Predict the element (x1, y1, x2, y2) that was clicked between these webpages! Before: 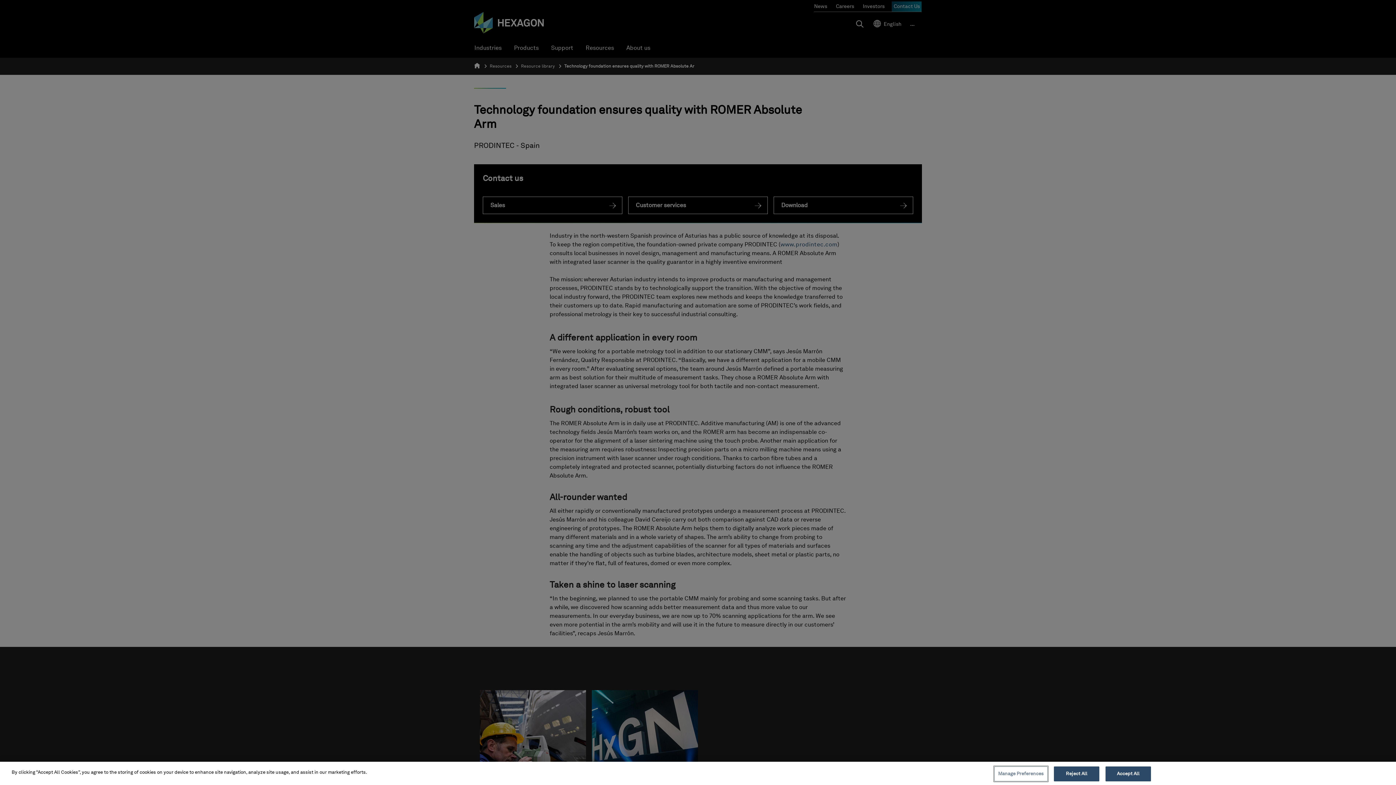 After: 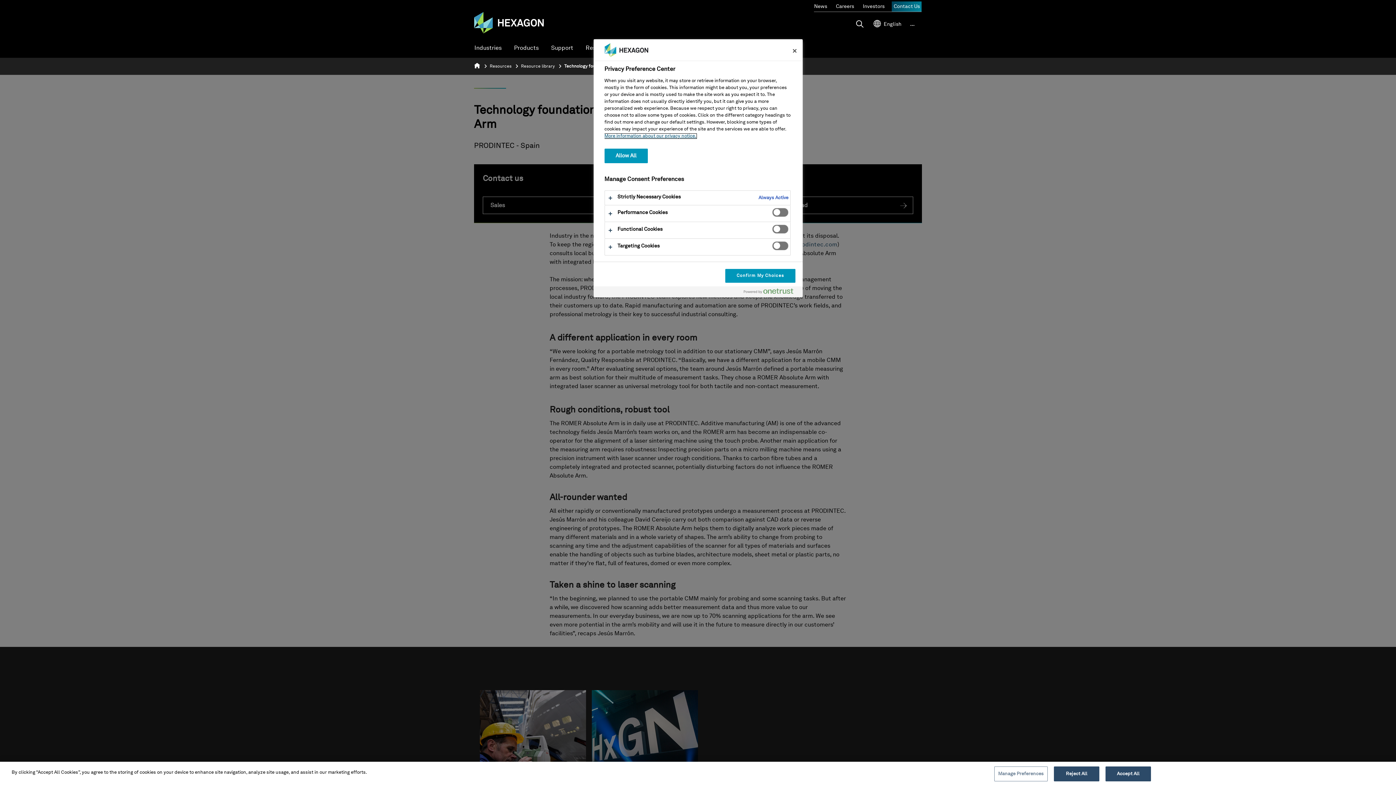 Action: label: Manage Preferences bbox: (994, 766, 1047, 781)